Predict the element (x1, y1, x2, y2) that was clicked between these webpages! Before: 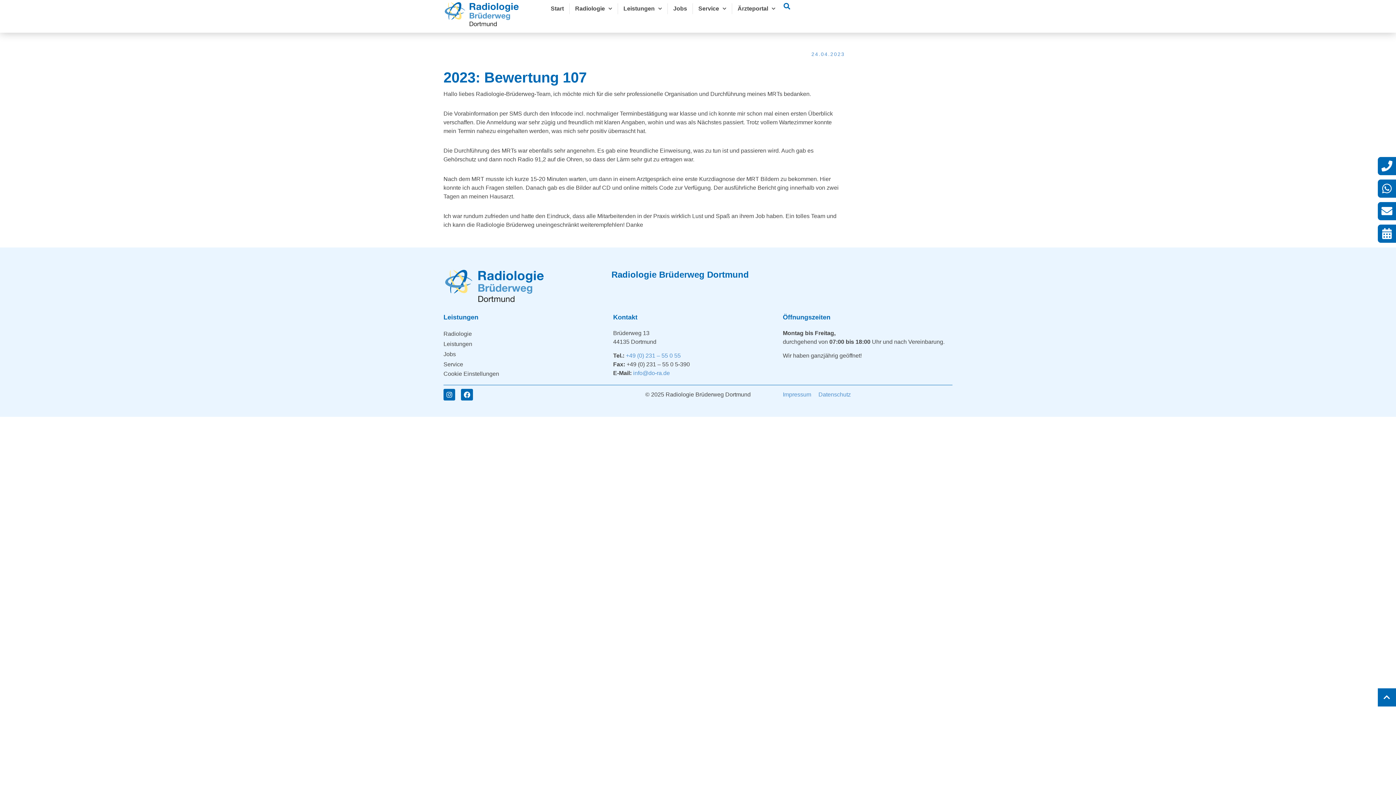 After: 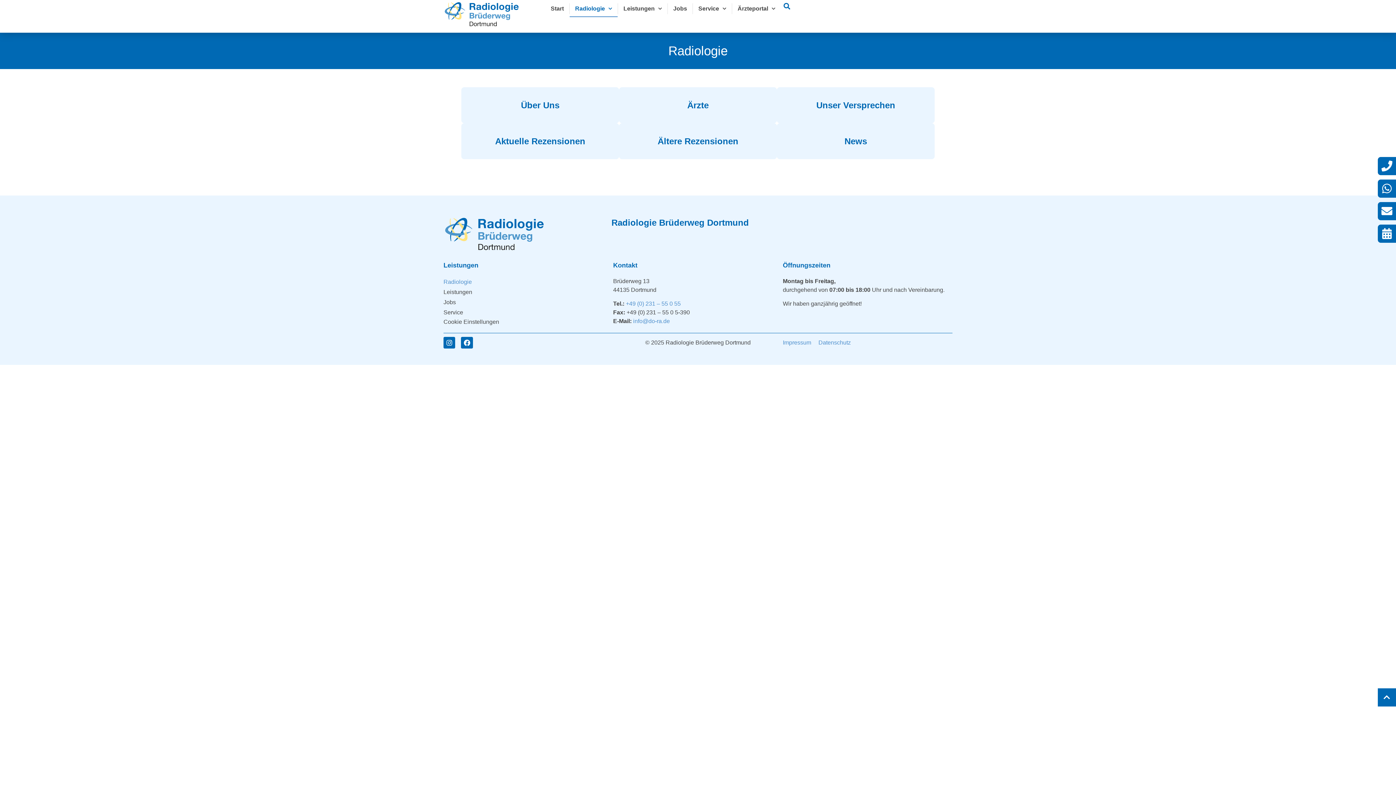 Action: label: Radiologie bbox: (443, 328, 613, 339)